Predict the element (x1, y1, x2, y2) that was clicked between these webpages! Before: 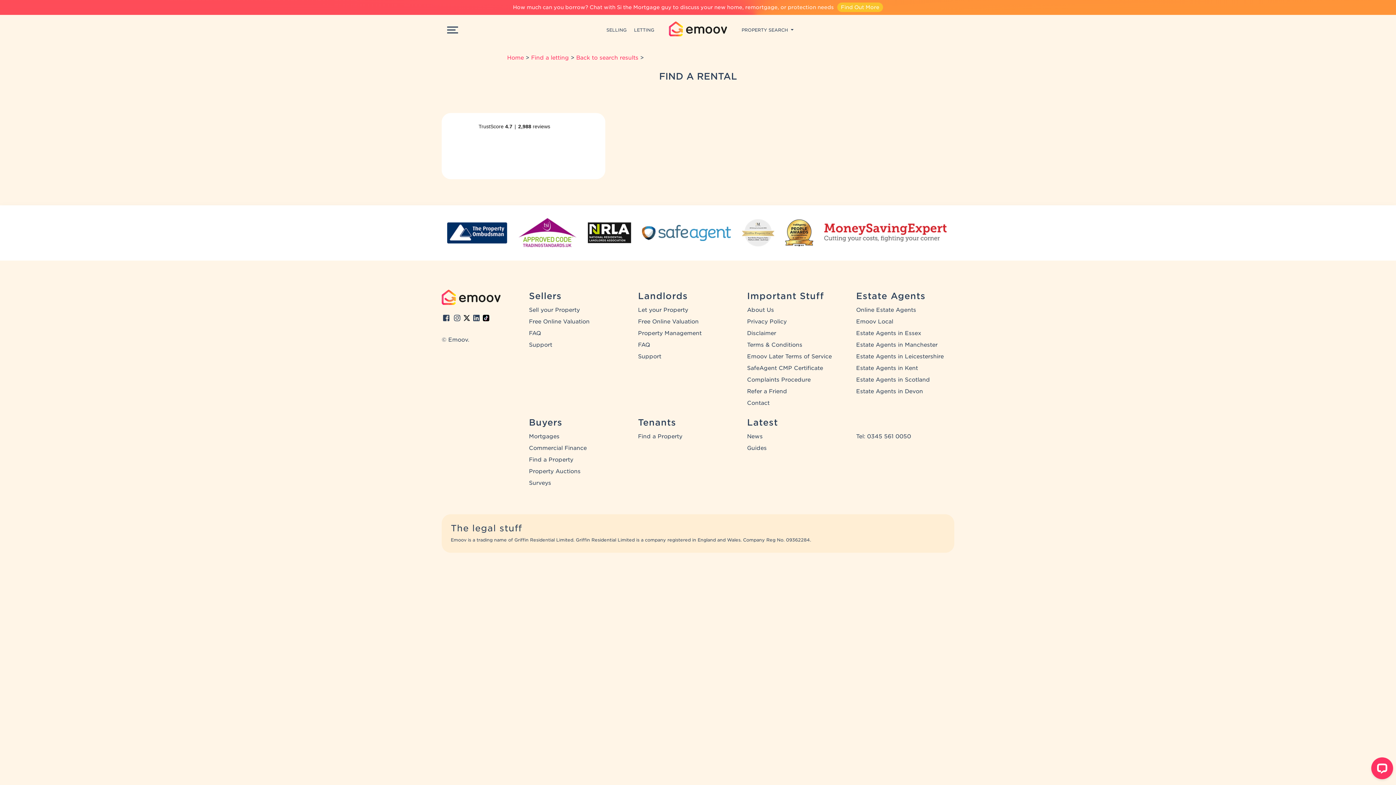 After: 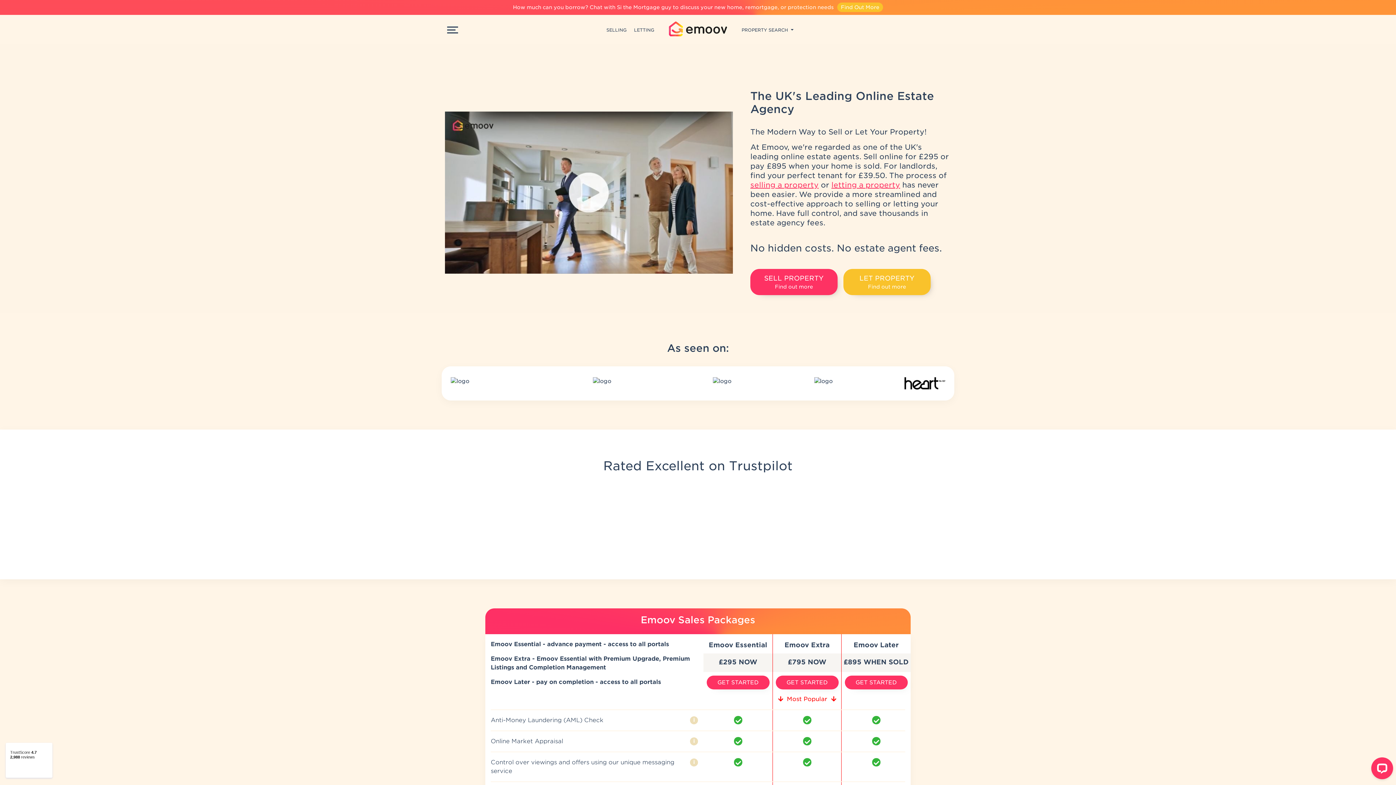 Action: bbox: (669, 18, 727, 38)